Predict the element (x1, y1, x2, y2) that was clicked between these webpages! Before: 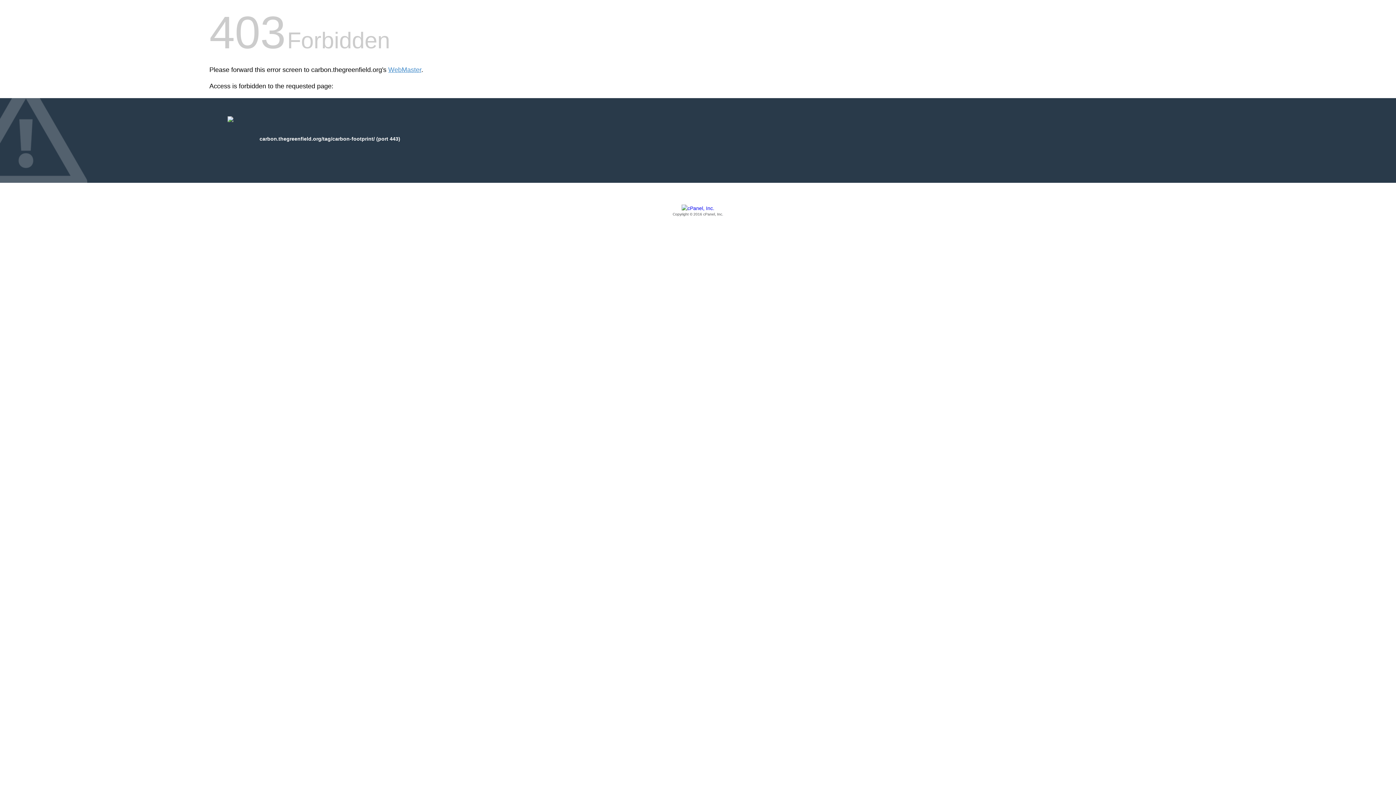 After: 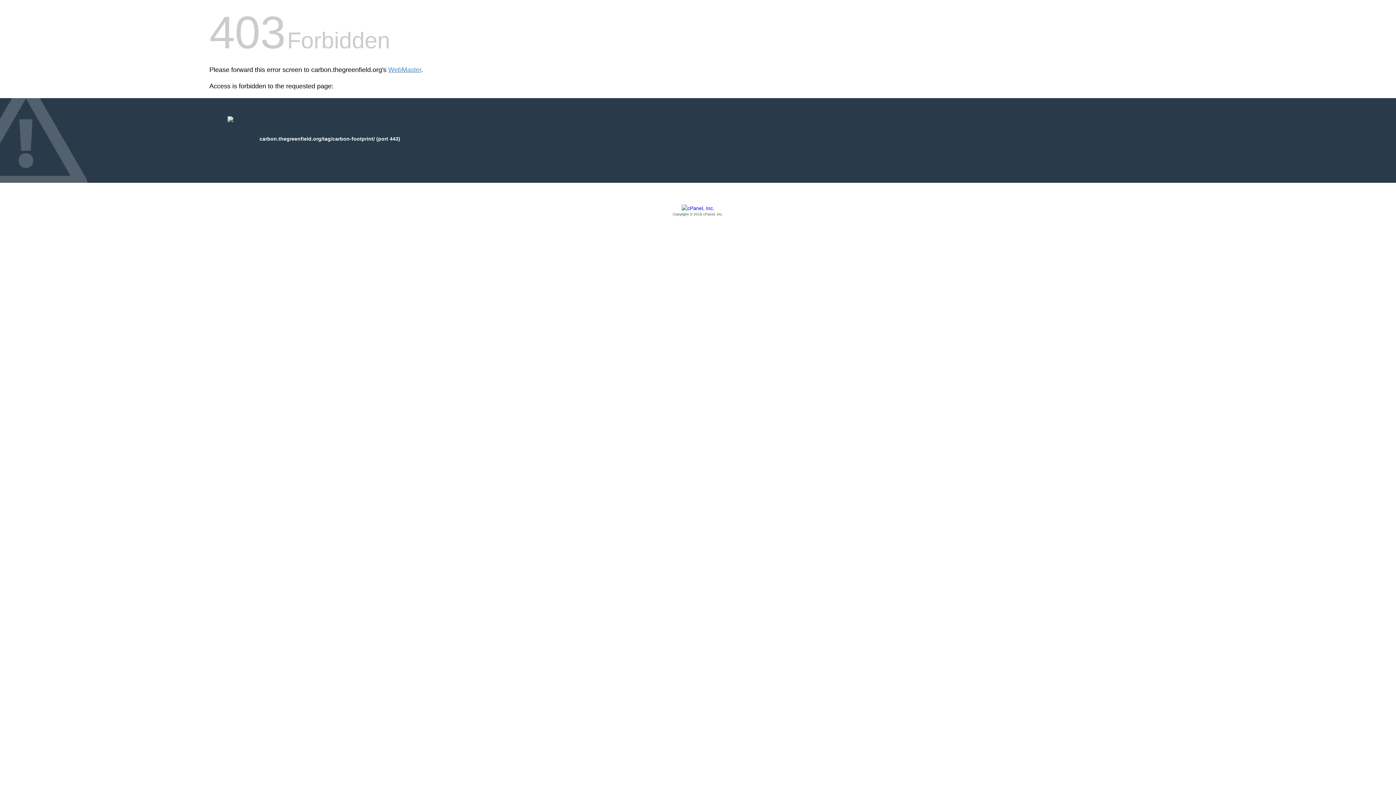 Action: bbox: (209, 205, 1186, 217) label: Copyright © 2016 cPanel, Inc.